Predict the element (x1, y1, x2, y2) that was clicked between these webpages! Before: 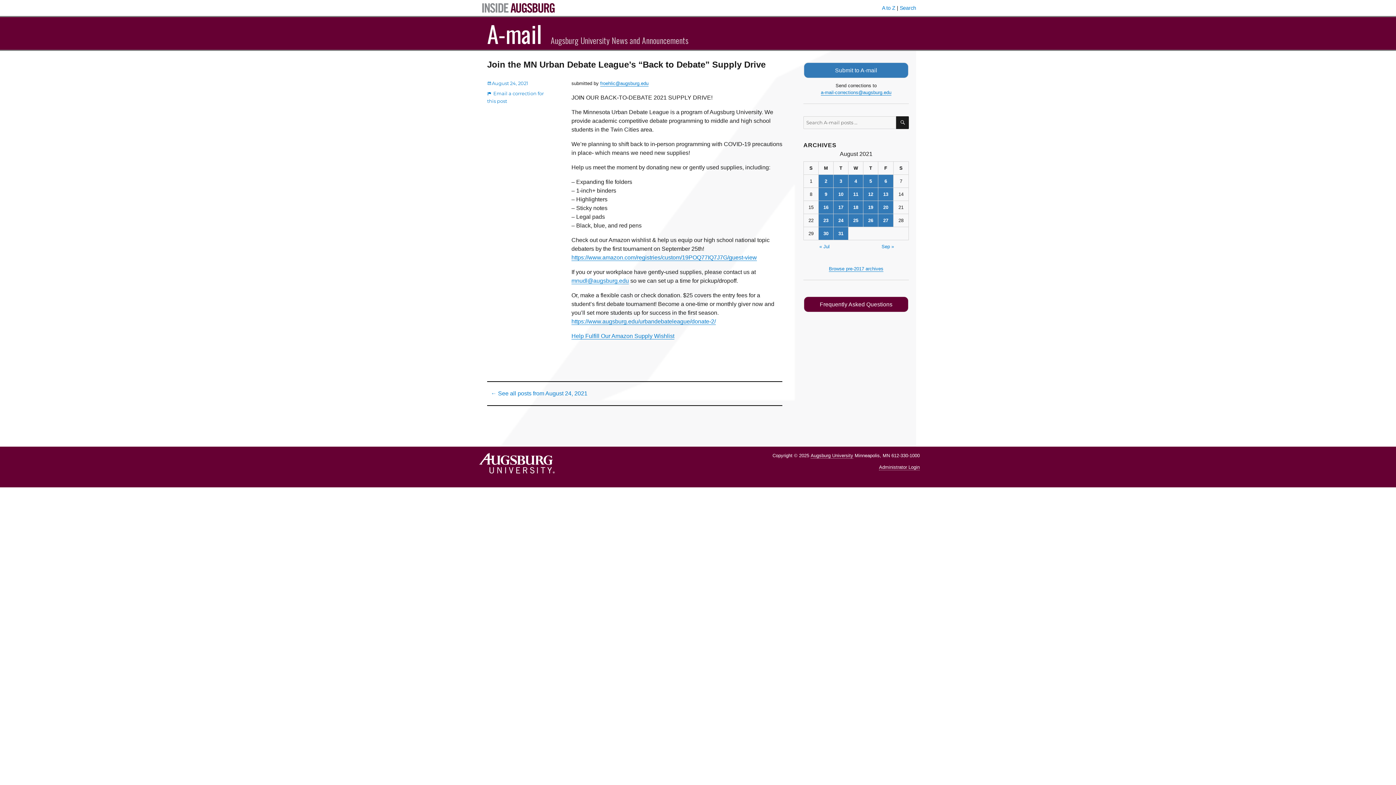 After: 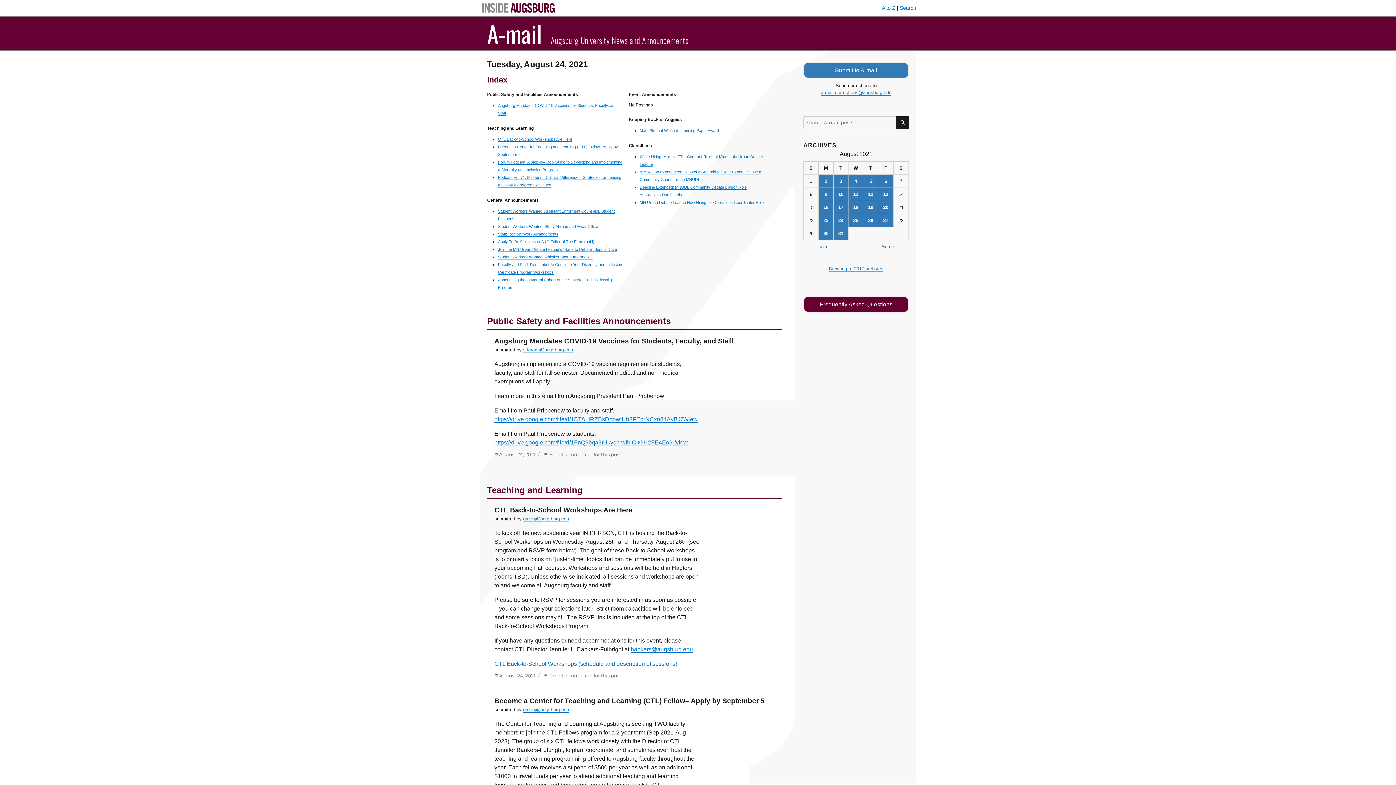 Action: bbox: (487, 382, 782, 405) label: ← See all posts from August 24, 2021